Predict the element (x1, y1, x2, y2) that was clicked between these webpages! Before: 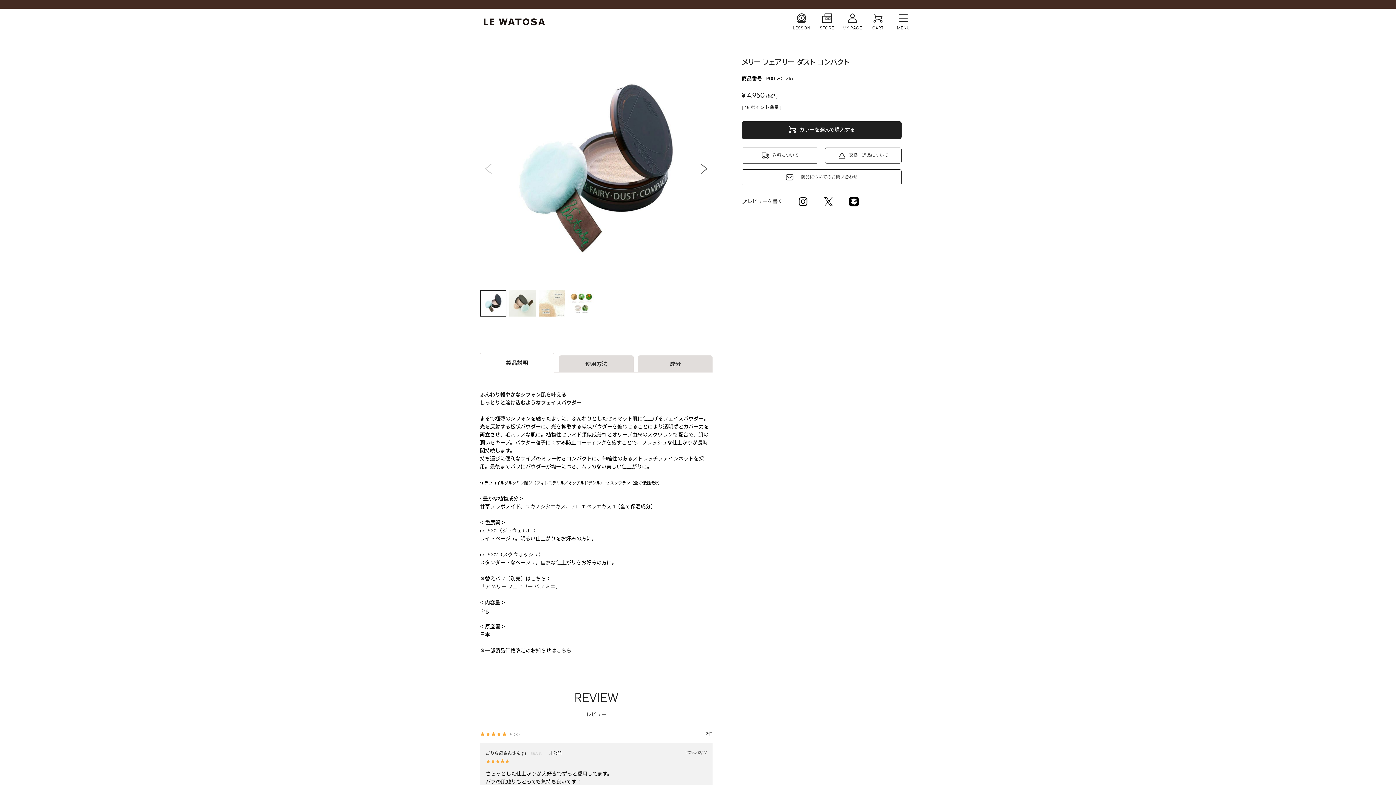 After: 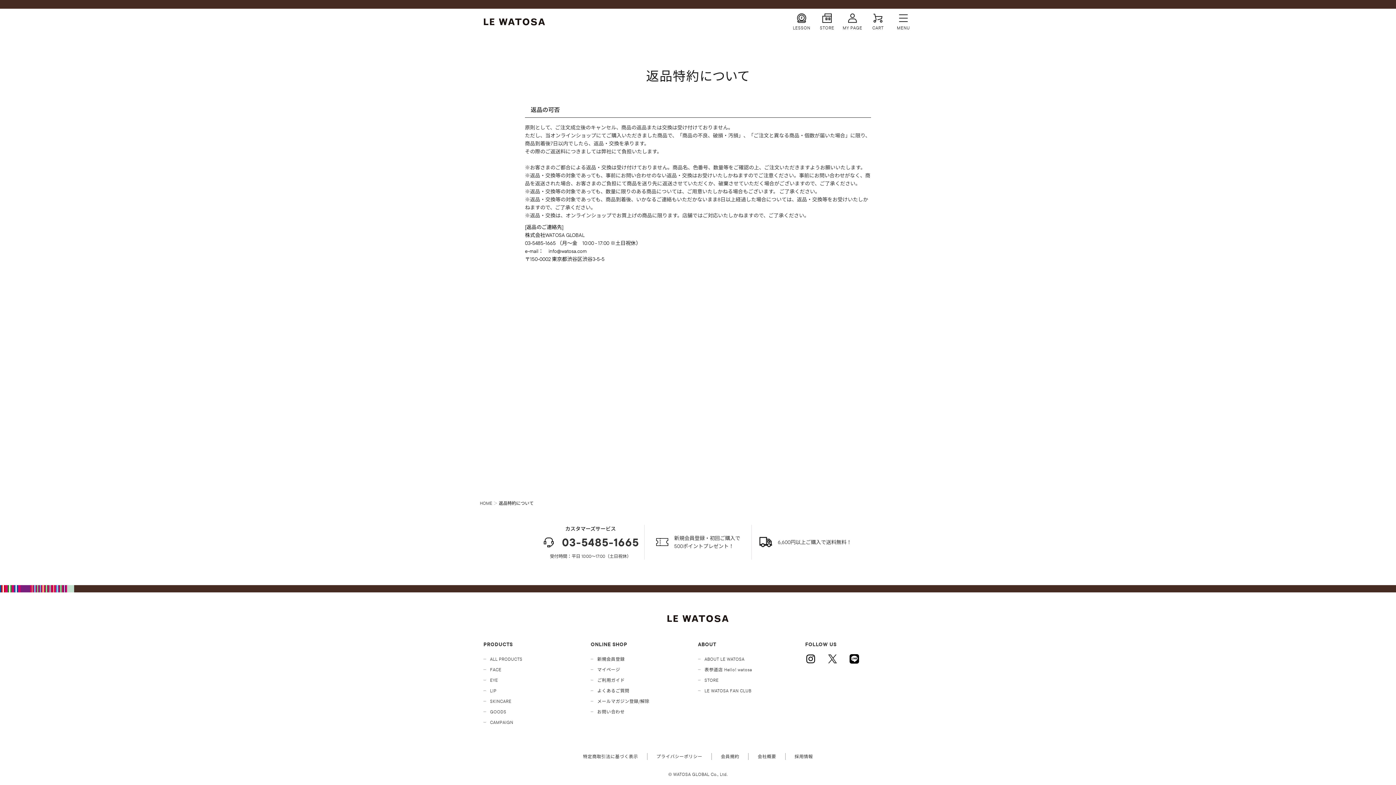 Action: bbox: (825, 147, 901, 163) label: 交換・返品について